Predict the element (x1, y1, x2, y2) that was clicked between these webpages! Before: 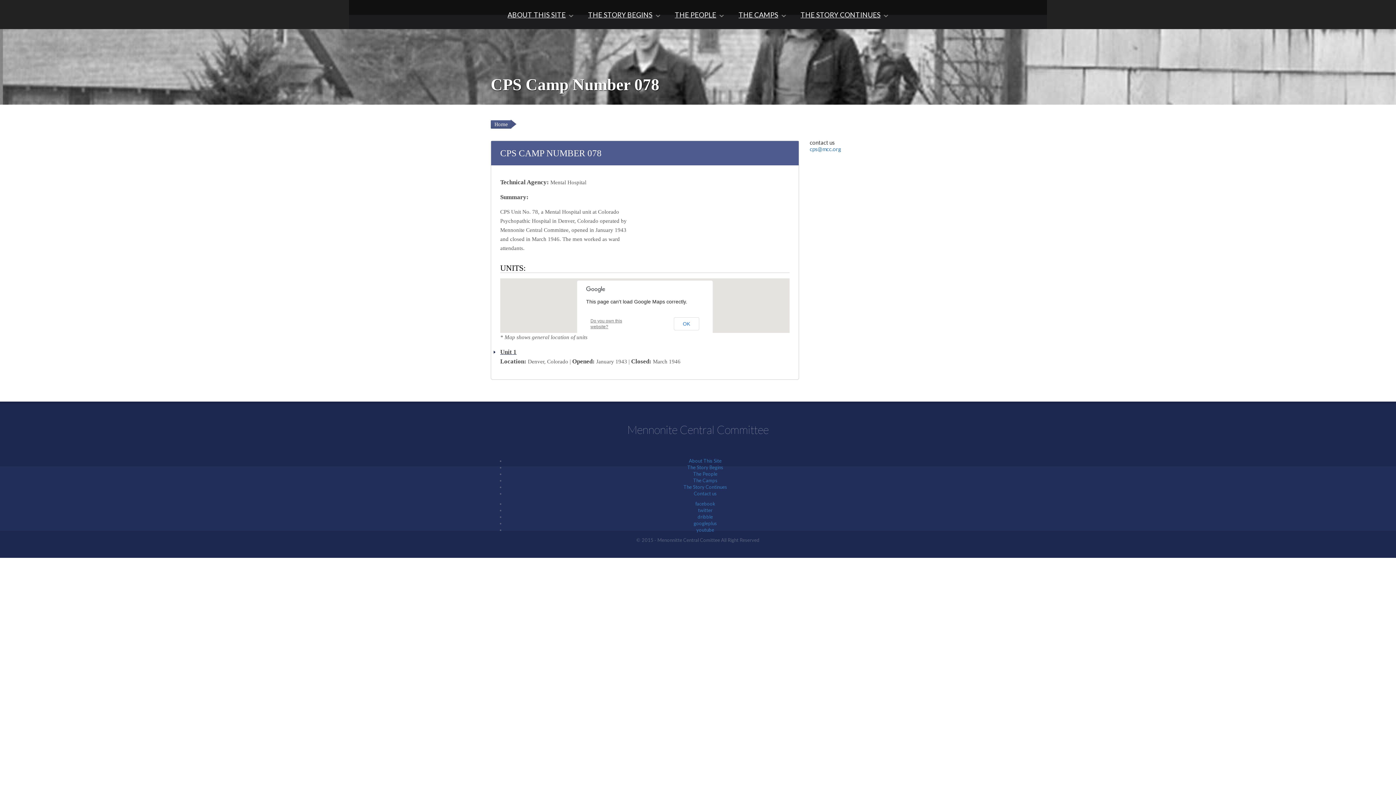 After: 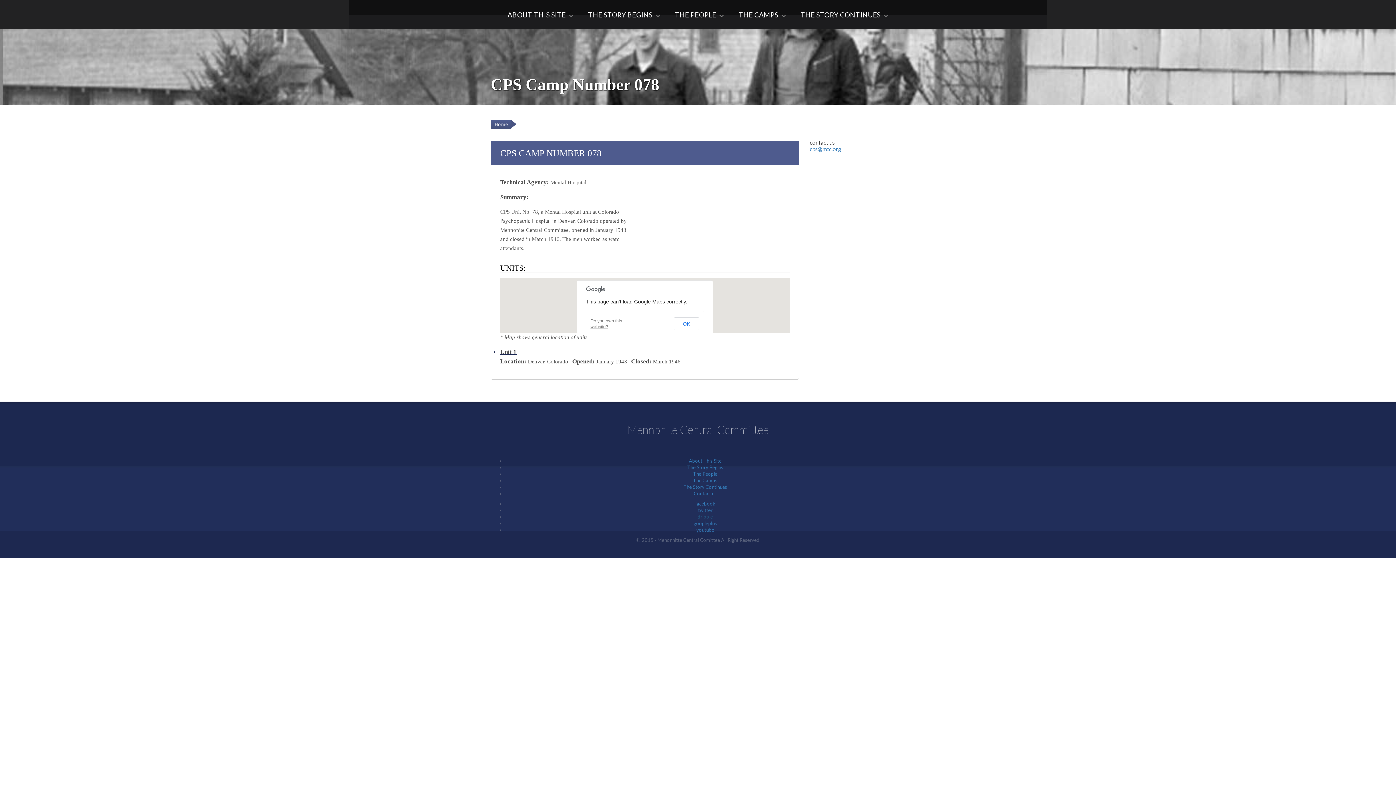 Action: bbox: (697, 514, 713, 520) label: dribble